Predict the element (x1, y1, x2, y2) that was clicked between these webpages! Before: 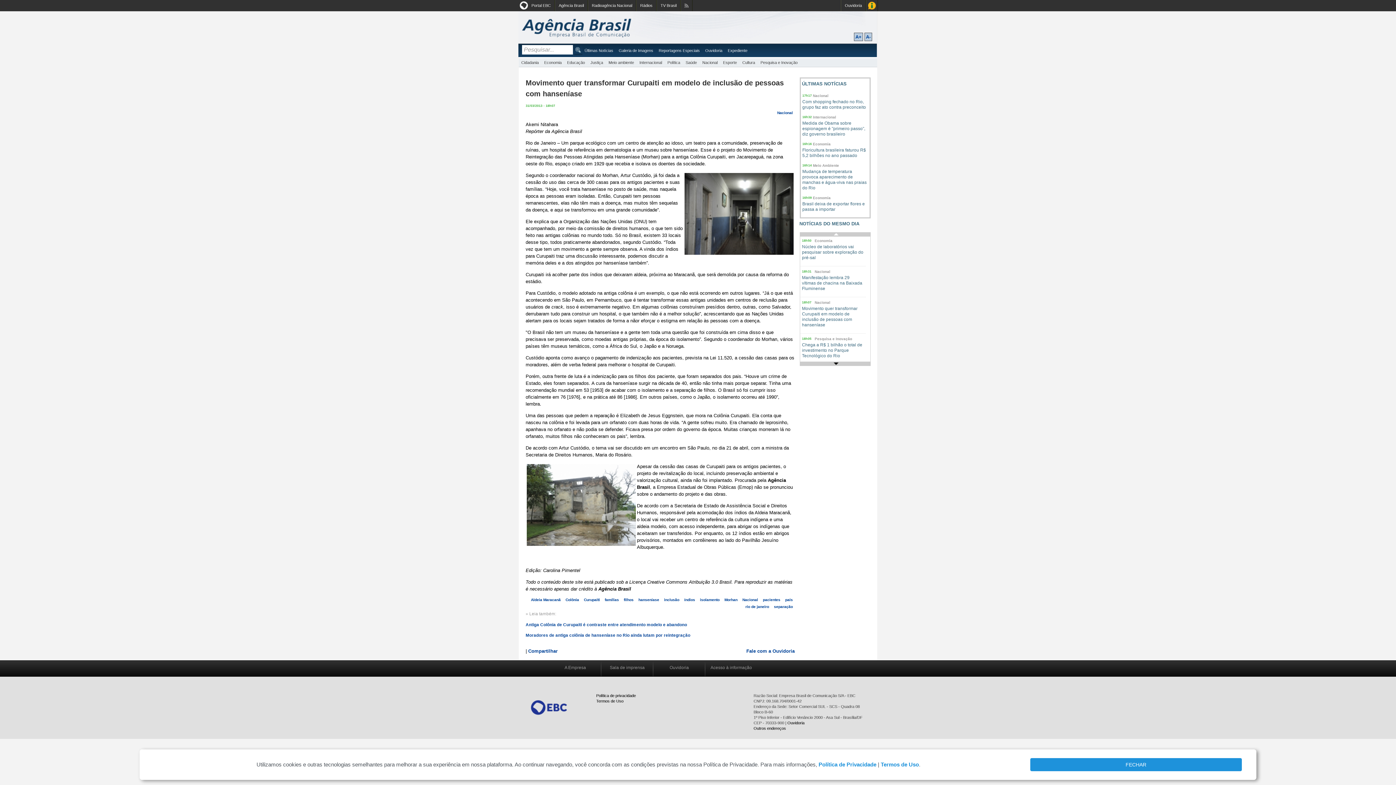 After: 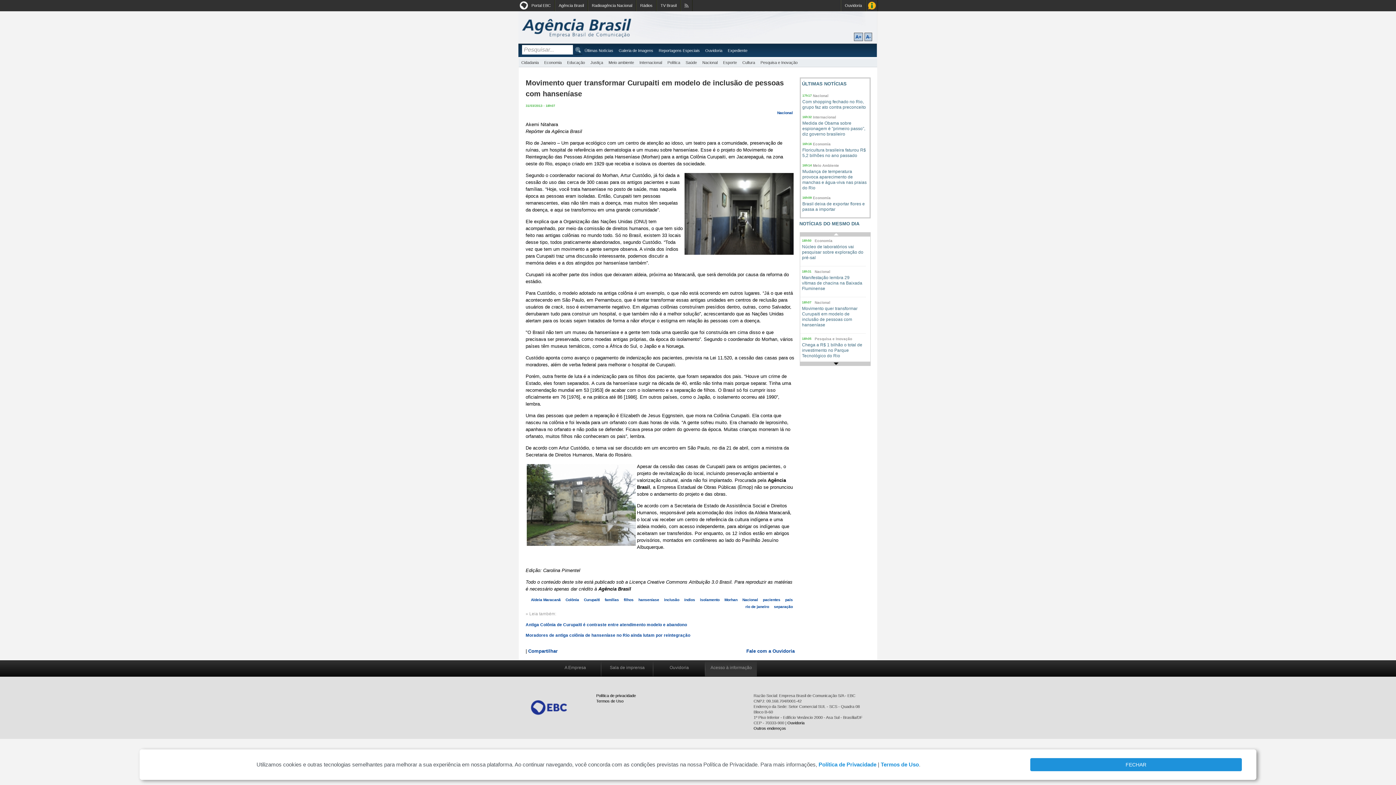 Action: label: Acesso à informação bbox: (705, 660, 757, 676)